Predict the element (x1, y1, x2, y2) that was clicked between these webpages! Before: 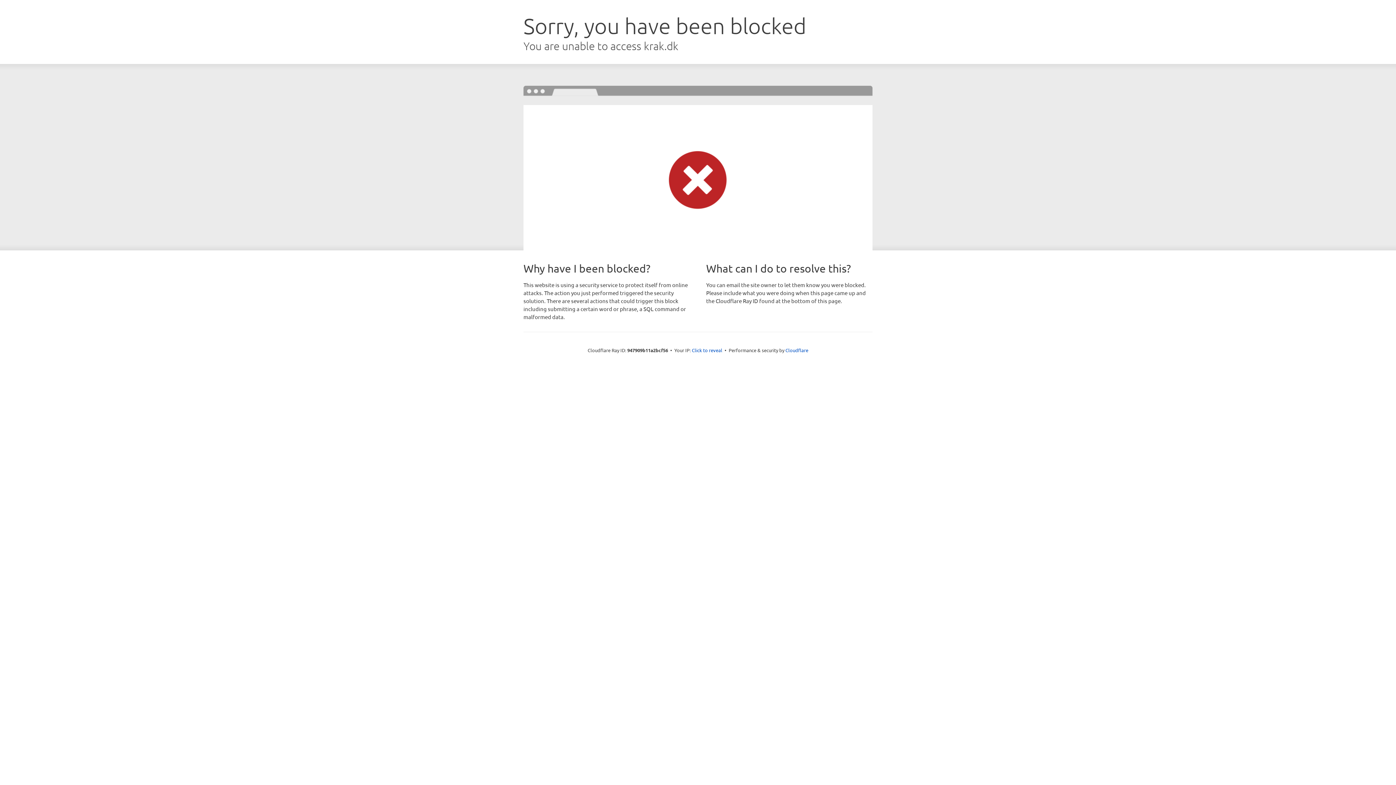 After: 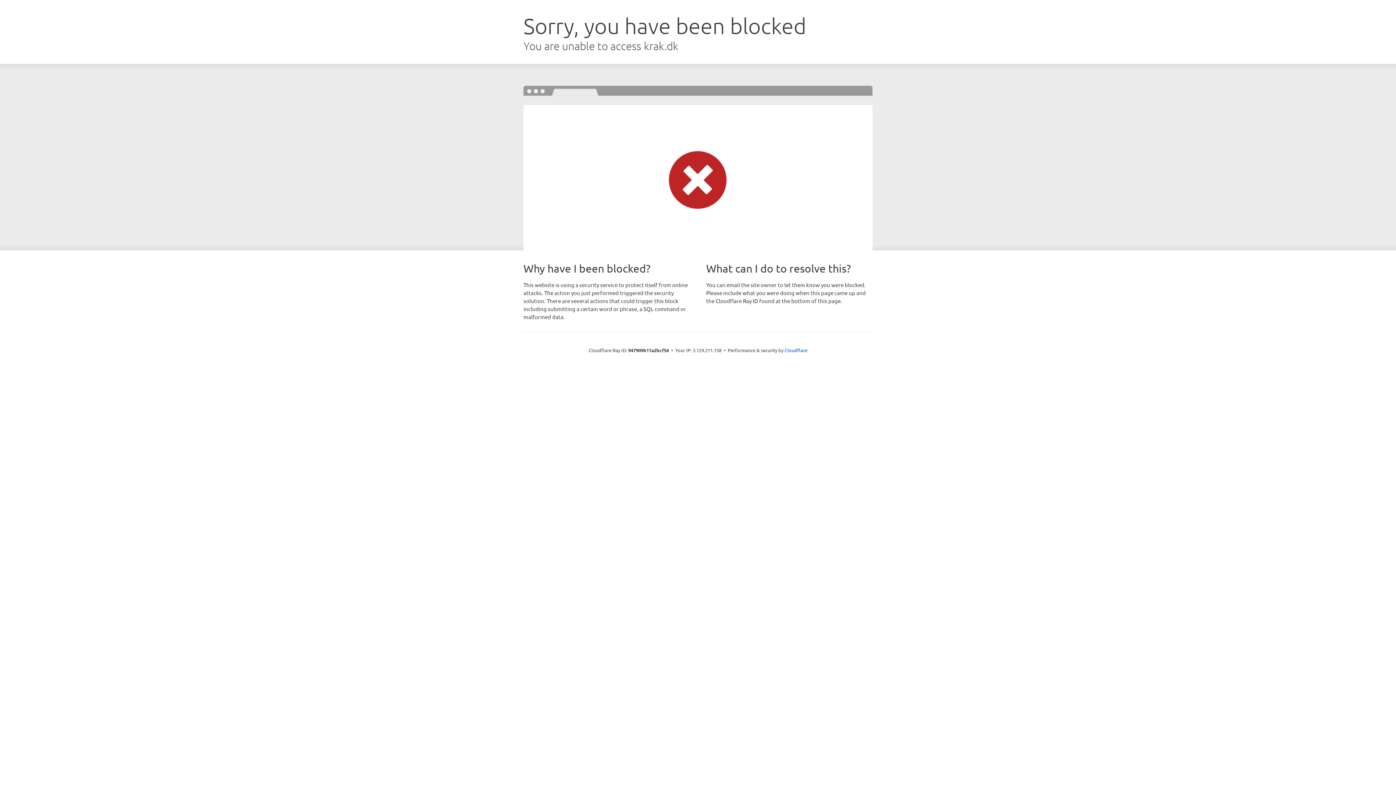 Action: bbox: (692, 346, 722, 353) label: Click to reveal